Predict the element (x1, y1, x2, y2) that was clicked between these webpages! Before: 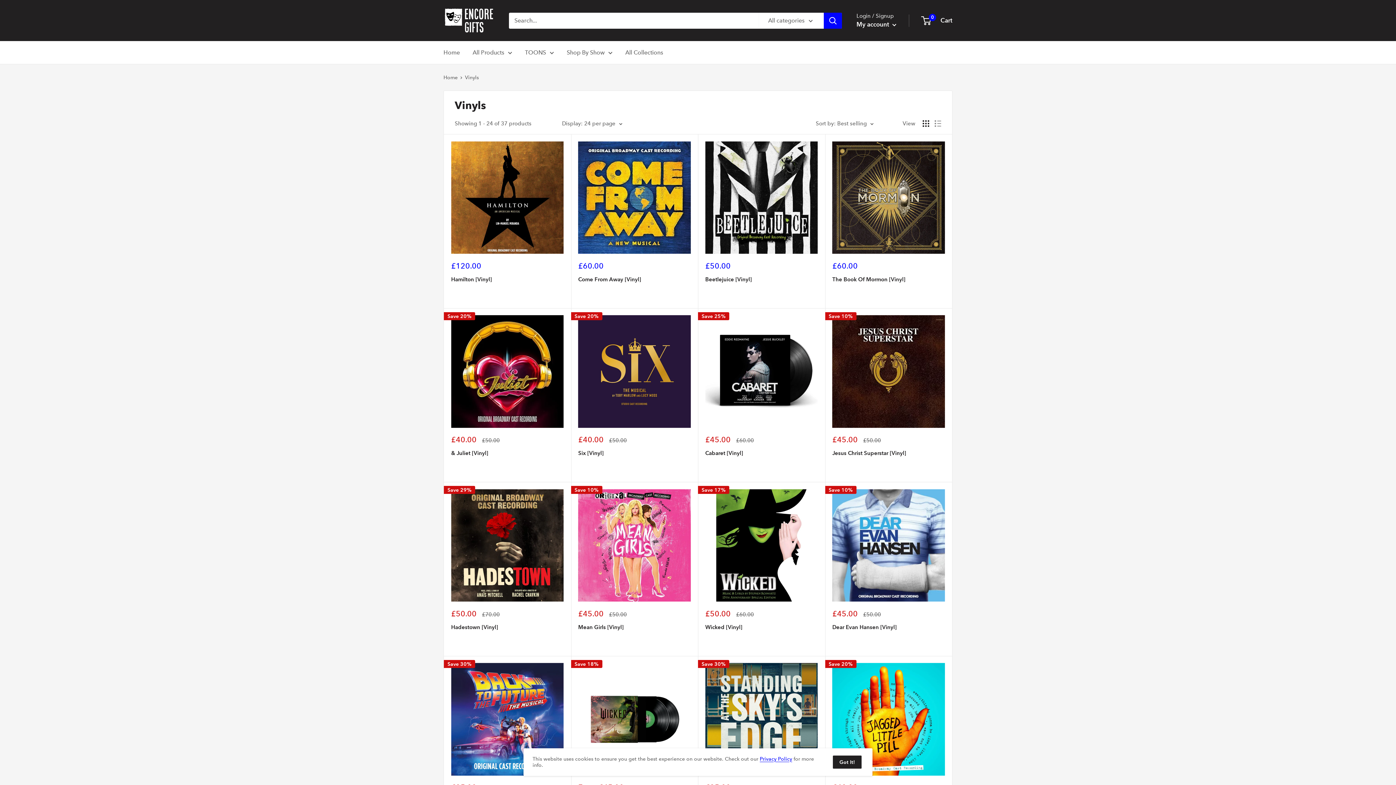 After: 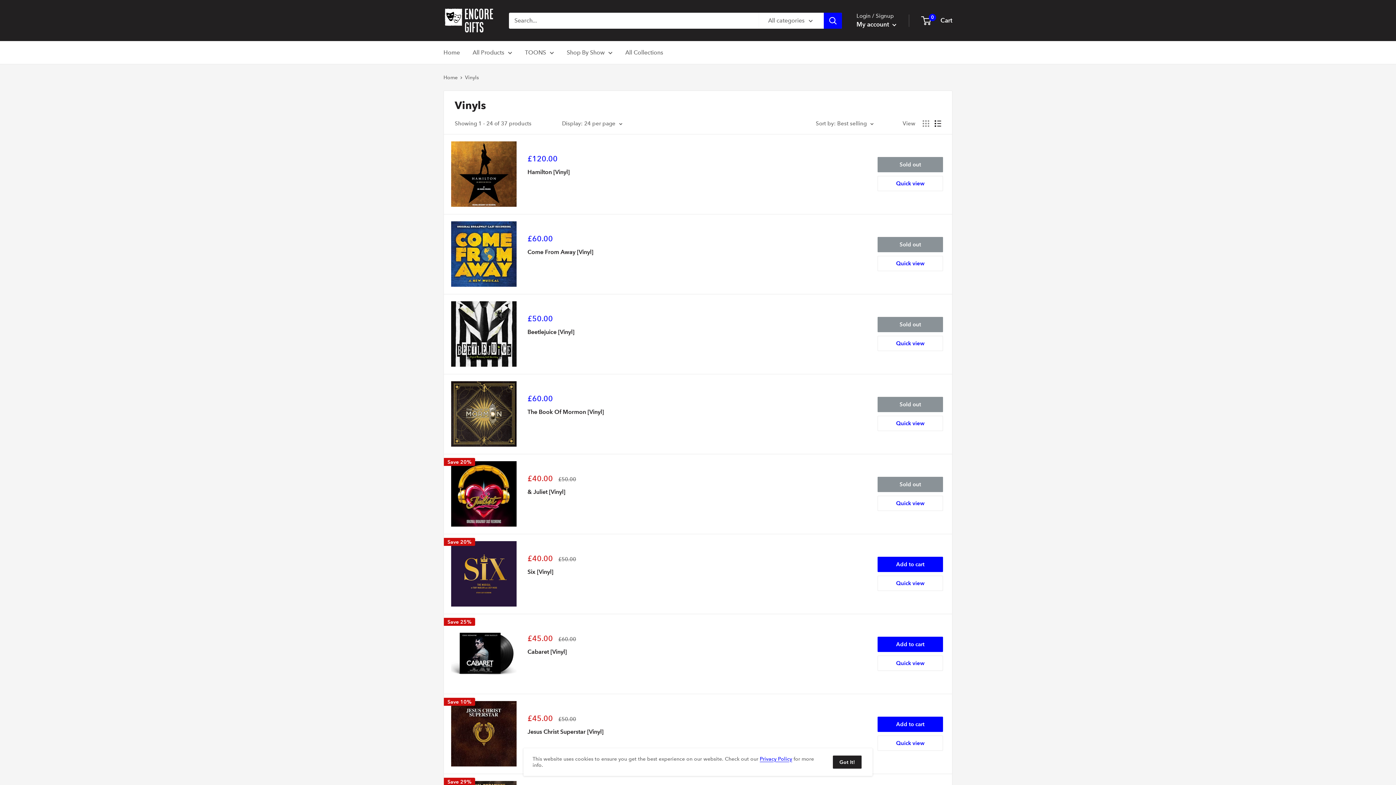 Action: label: Display products as list bbox: (934, 120, 941, 126)